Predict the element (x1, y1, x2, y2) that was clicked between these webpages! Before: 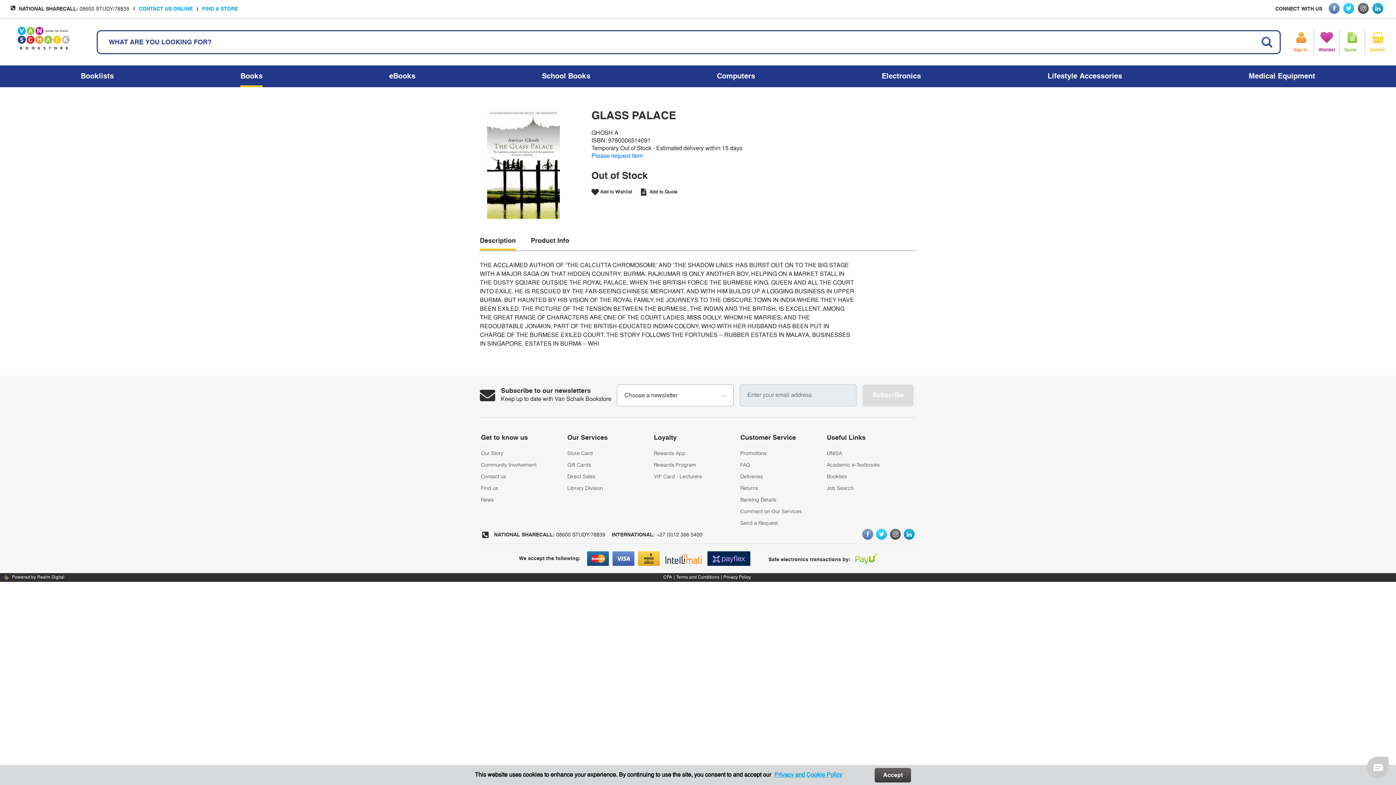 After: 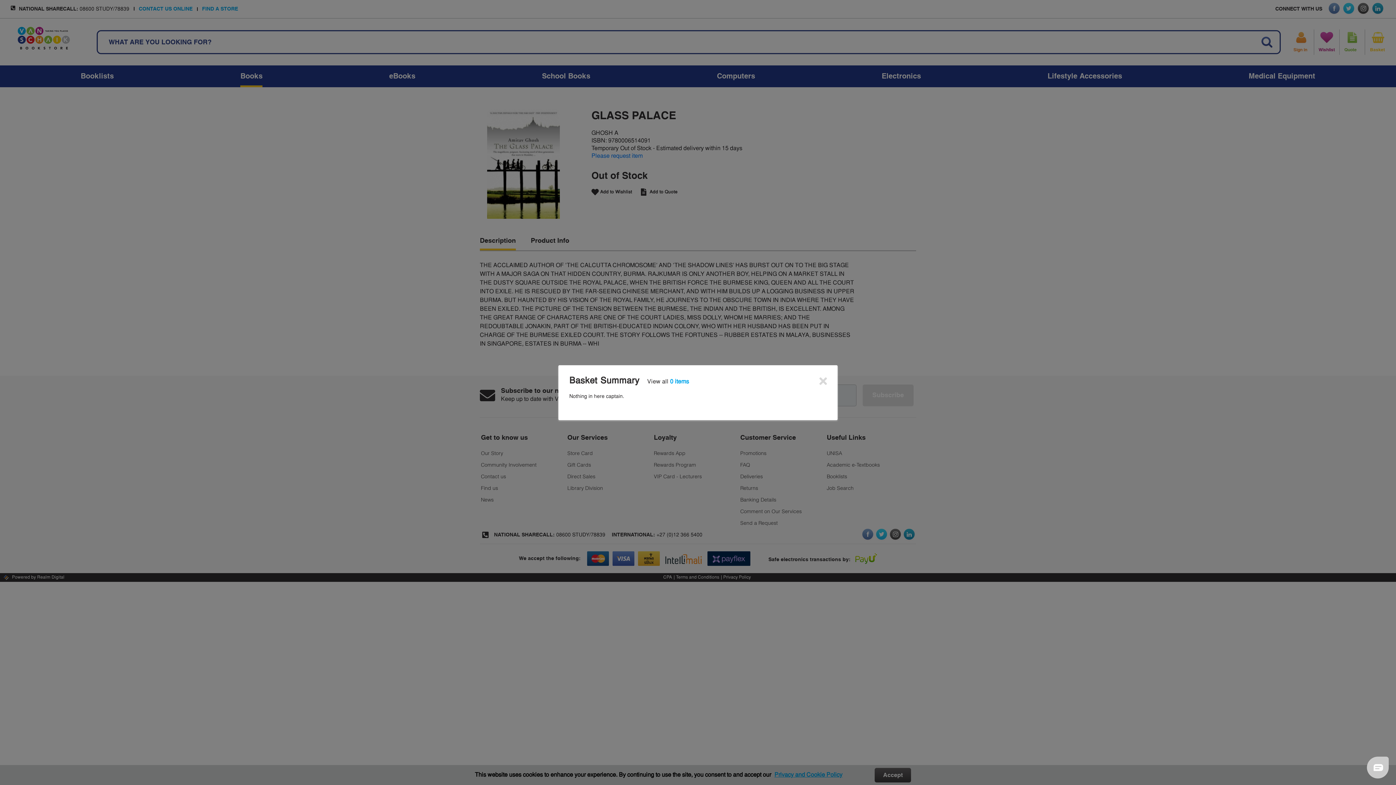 Action: bbox: (1370, 29, 1386, 54) label: Basket